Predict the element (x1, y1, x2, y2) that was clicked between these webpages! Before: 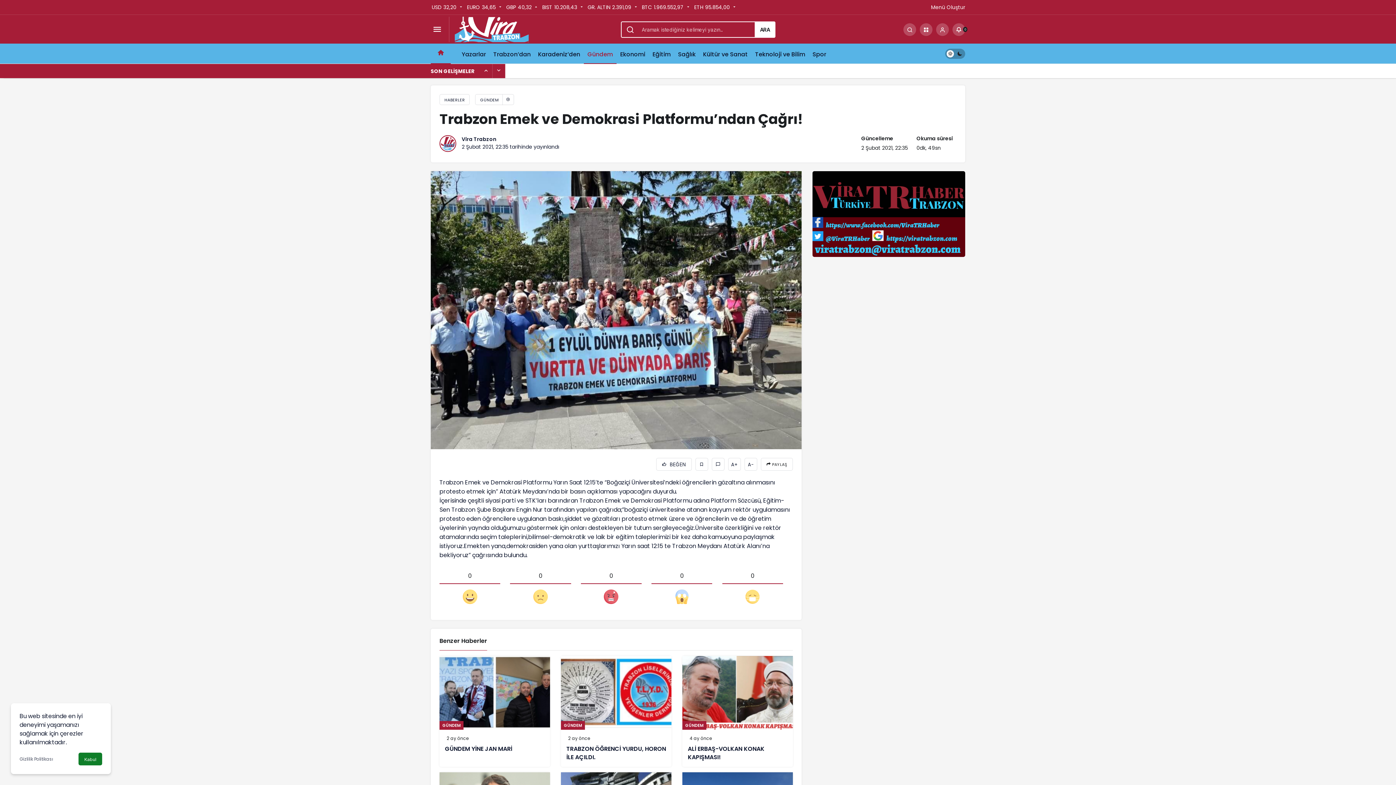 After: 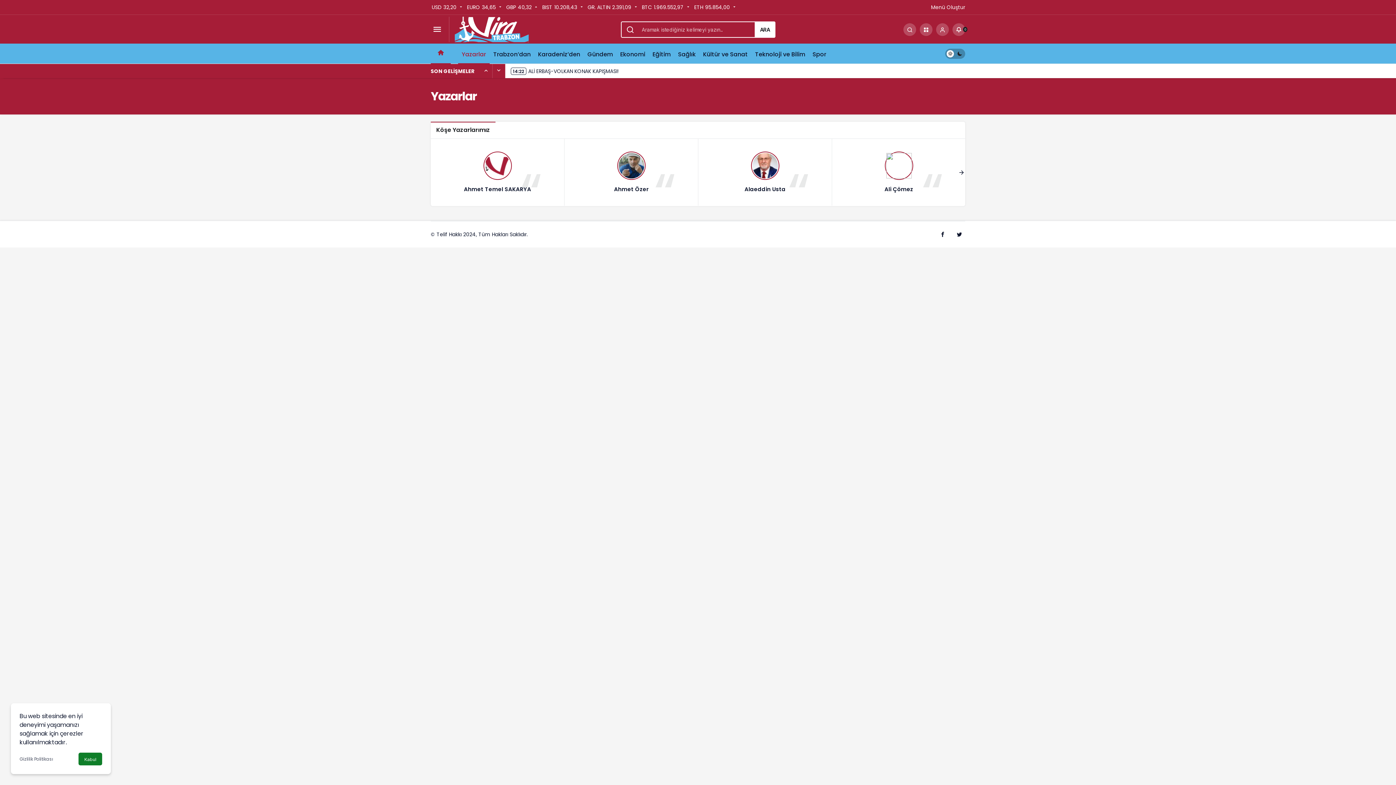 Action: label: Yazarlar bbox: (458, 43, 489, 63)